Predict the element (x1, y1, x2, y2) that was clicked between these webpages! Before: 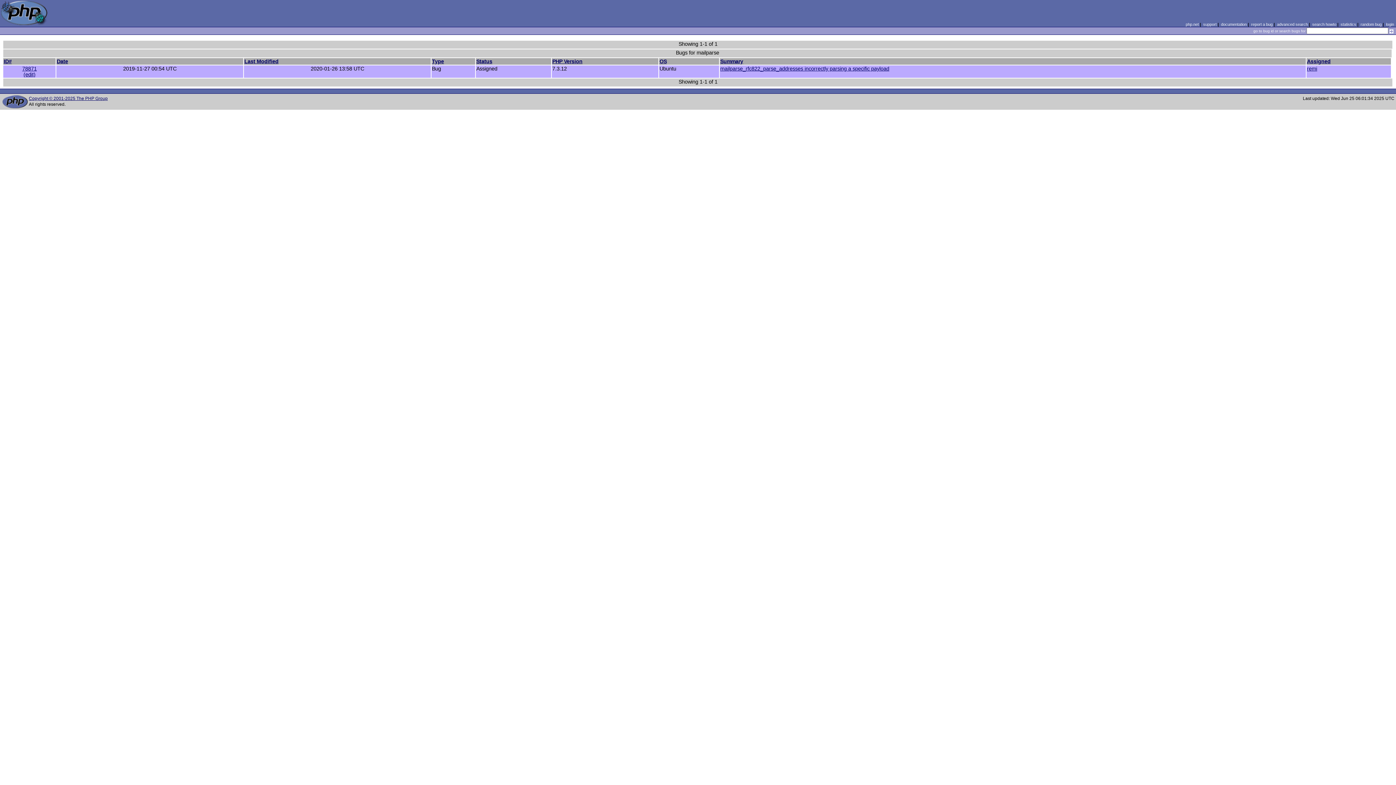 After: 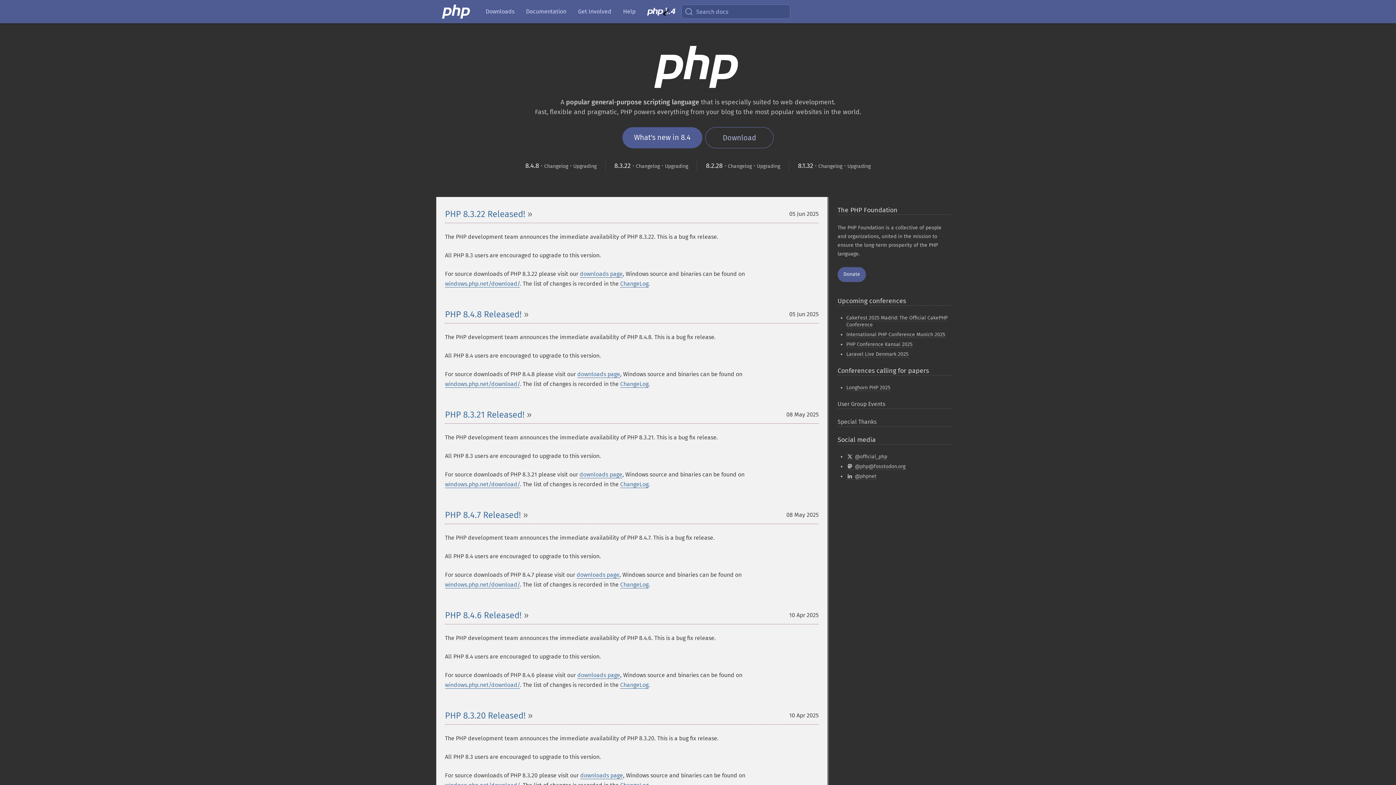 Action: bbox: (1186, 22, 1199, 26) label: php.net